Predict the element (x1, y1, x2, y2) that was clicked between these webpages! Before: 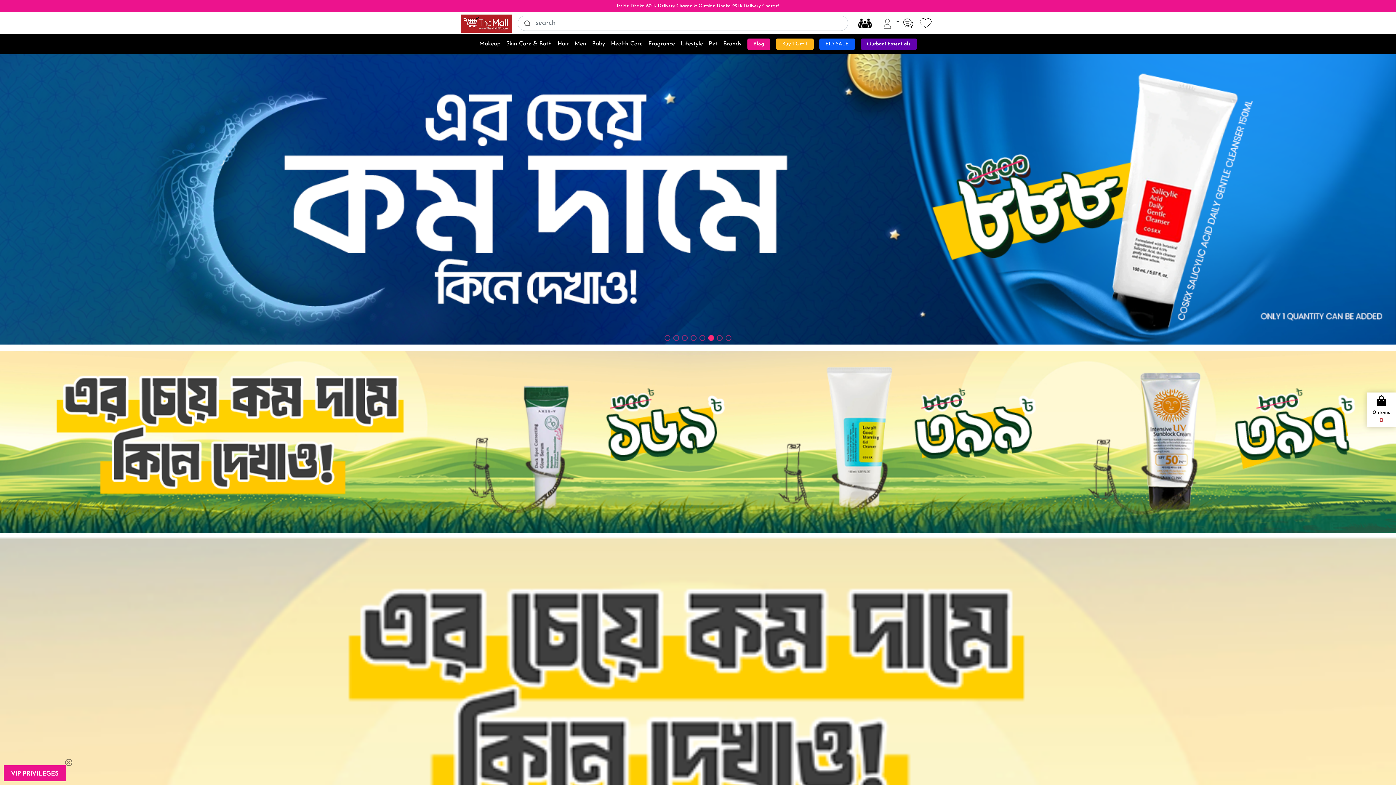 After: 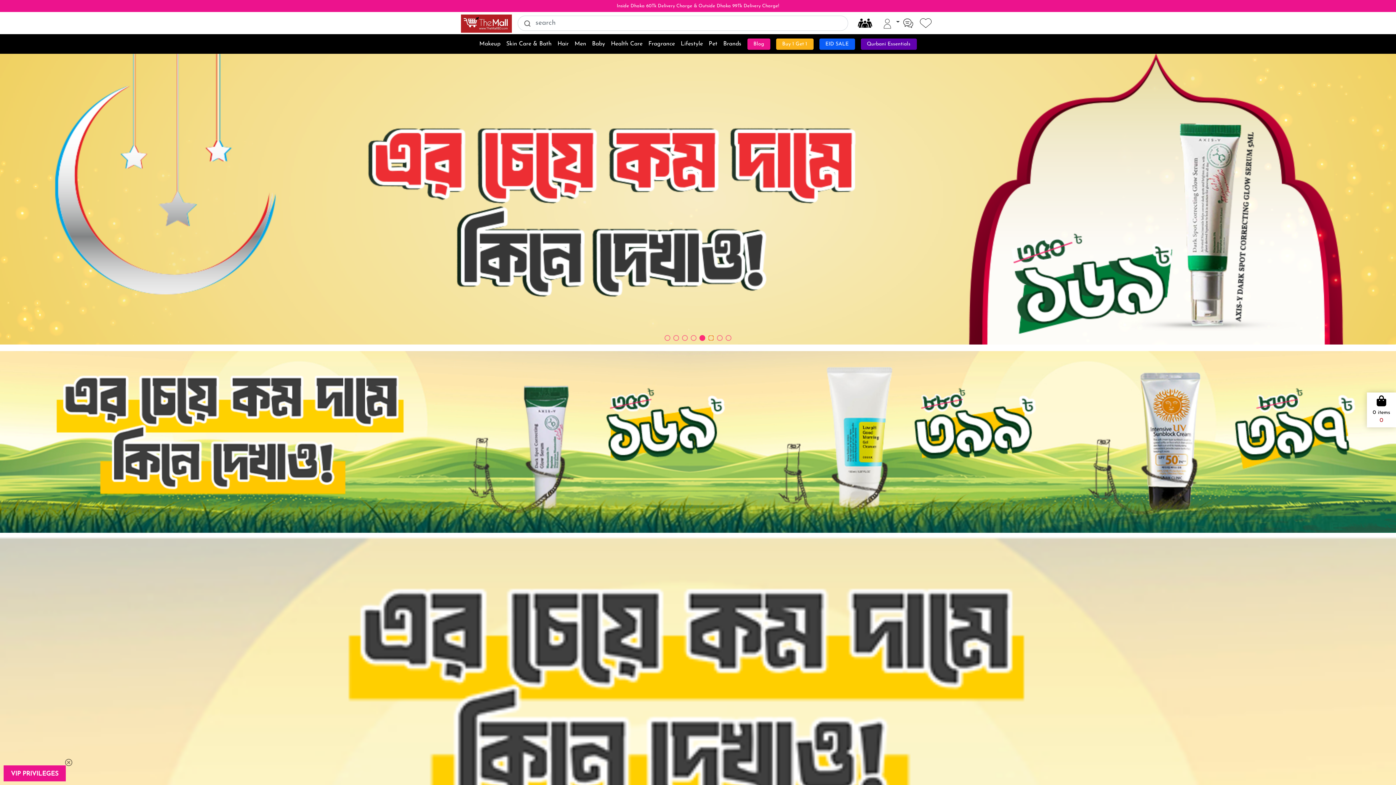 Action: bbox: (708, 335, 714, 341) label: Go to slide 6